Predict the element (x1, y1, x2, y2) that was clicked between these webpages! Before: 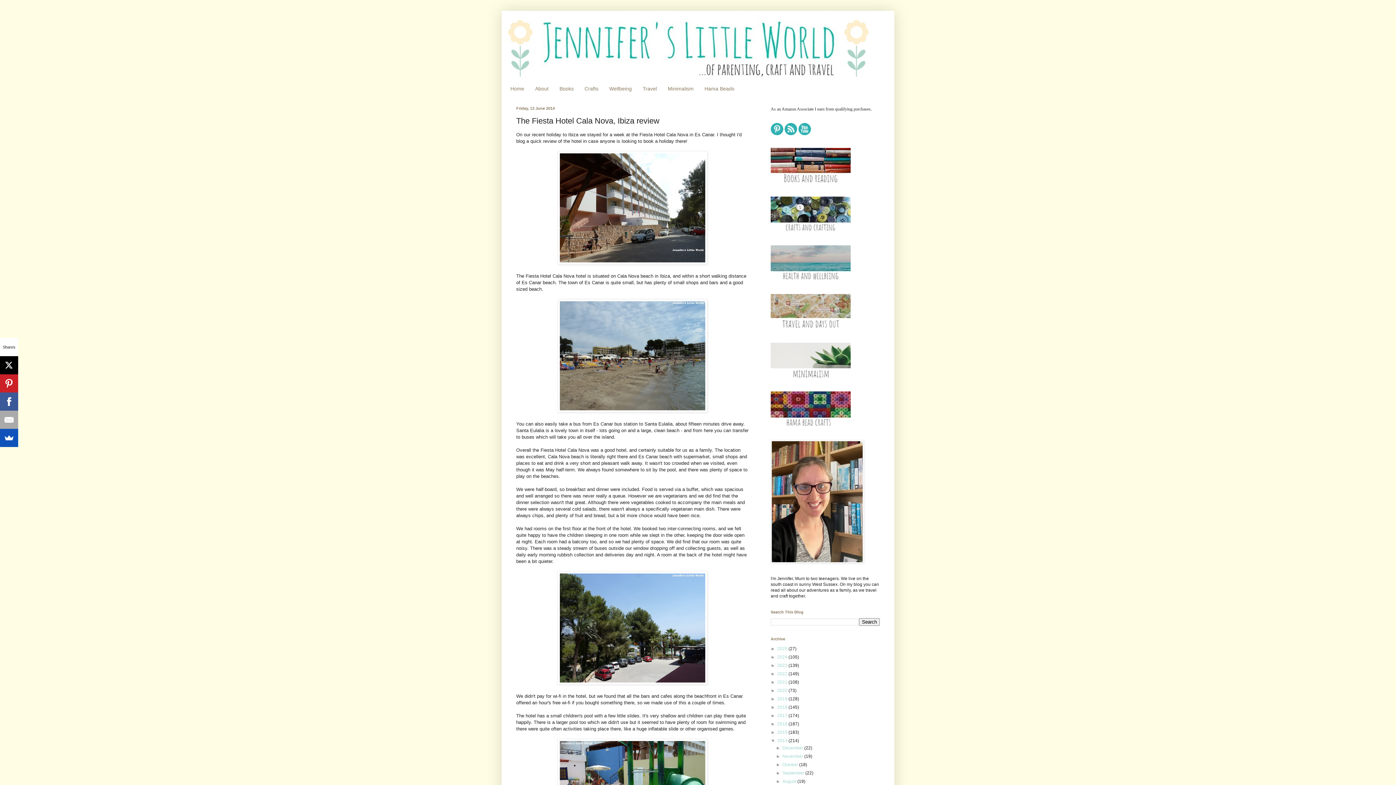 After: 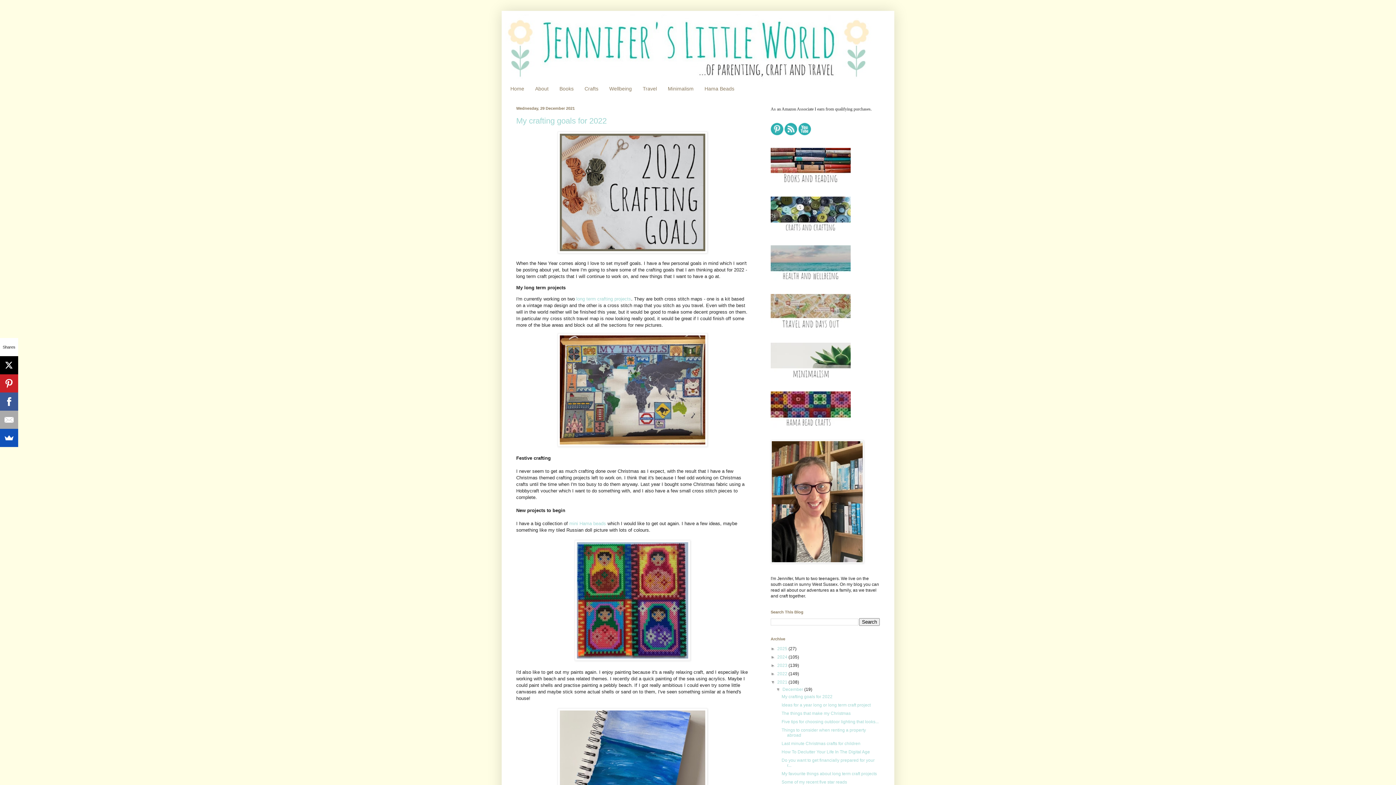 Action: bbox: (777, 679, 788, 685) label: 2021 